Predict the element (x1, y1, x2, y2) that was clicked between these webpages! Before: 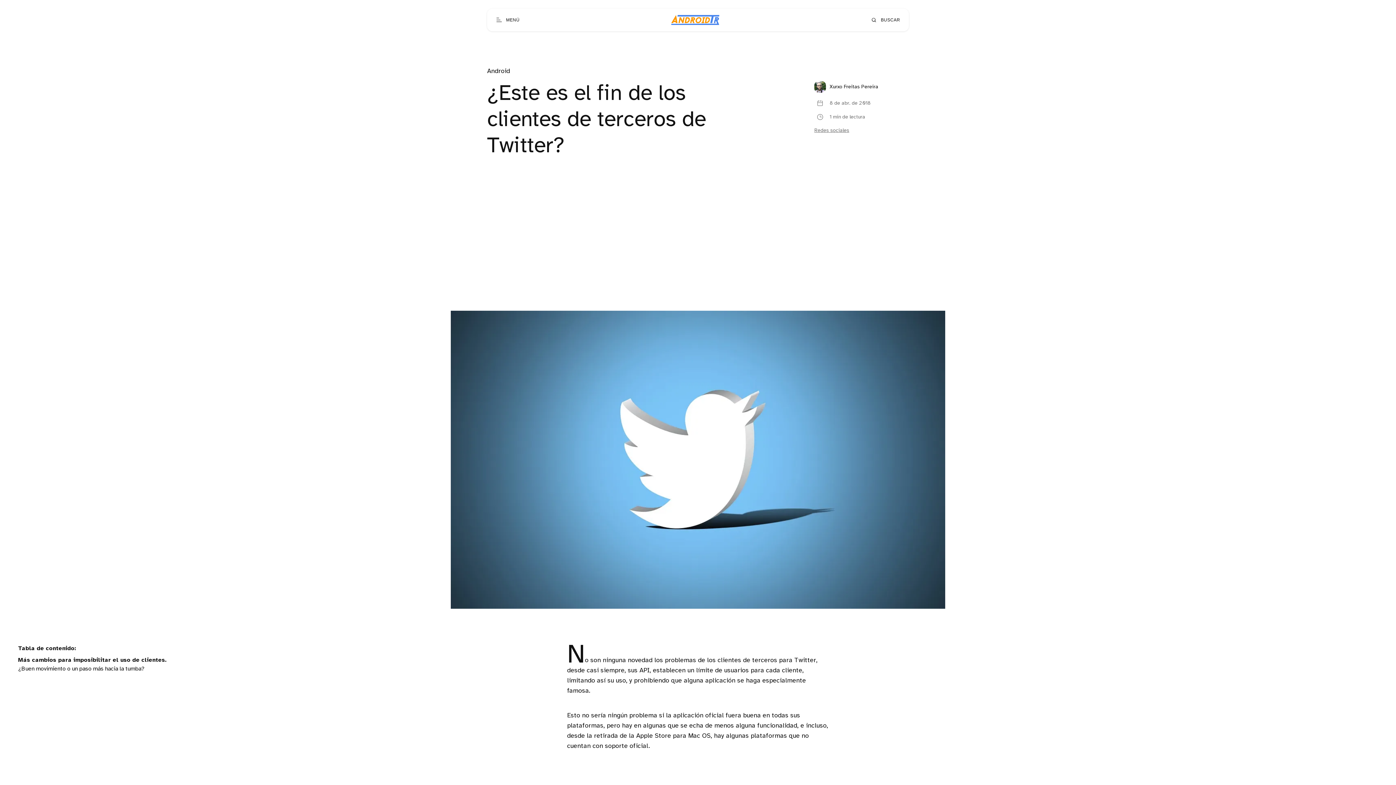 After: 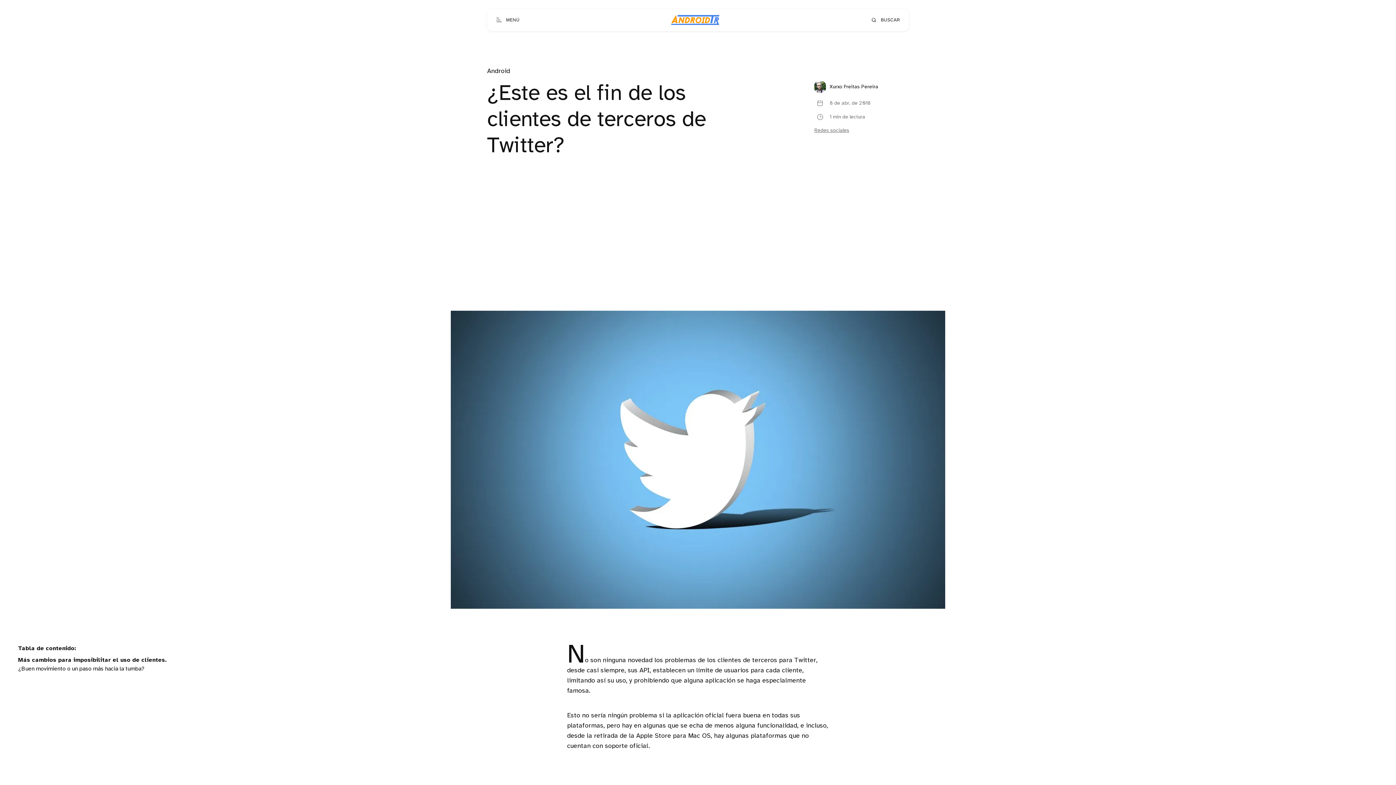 Action: label: ¿Buen movimiento o un paso más hacia la tumba? bbox: (18, 666, 144, 672)